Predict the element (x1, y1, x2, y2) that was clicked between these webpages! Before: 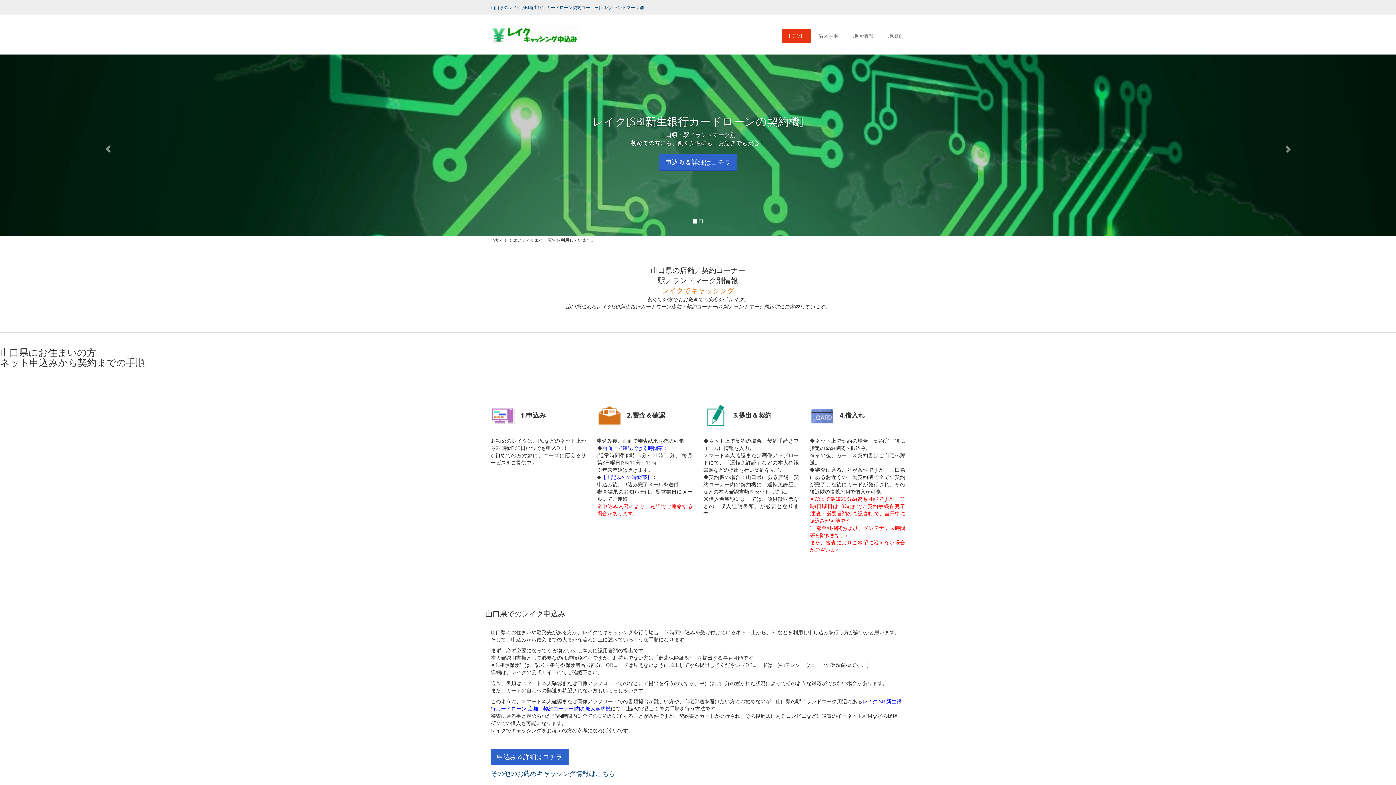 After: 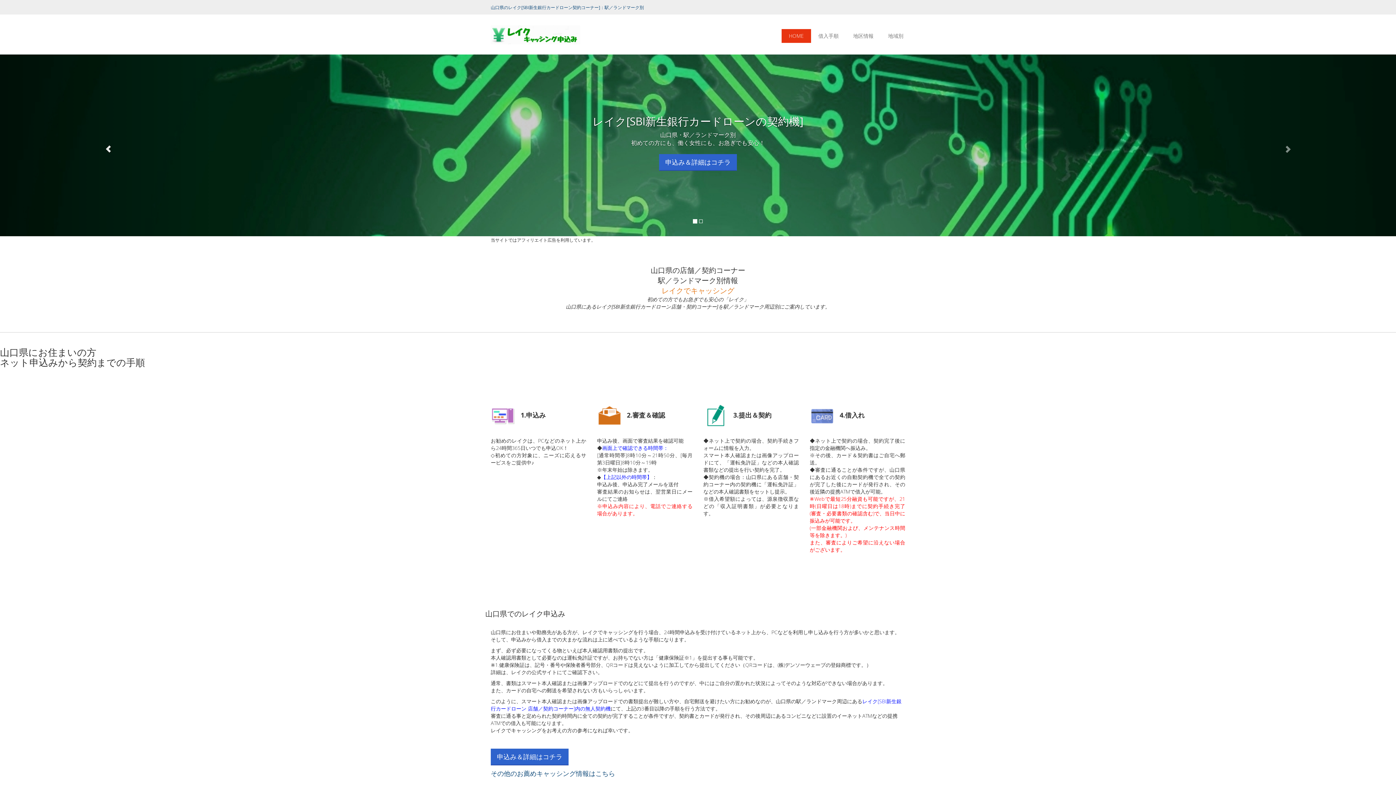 Action: bbox: (0, 54, 209, 236)